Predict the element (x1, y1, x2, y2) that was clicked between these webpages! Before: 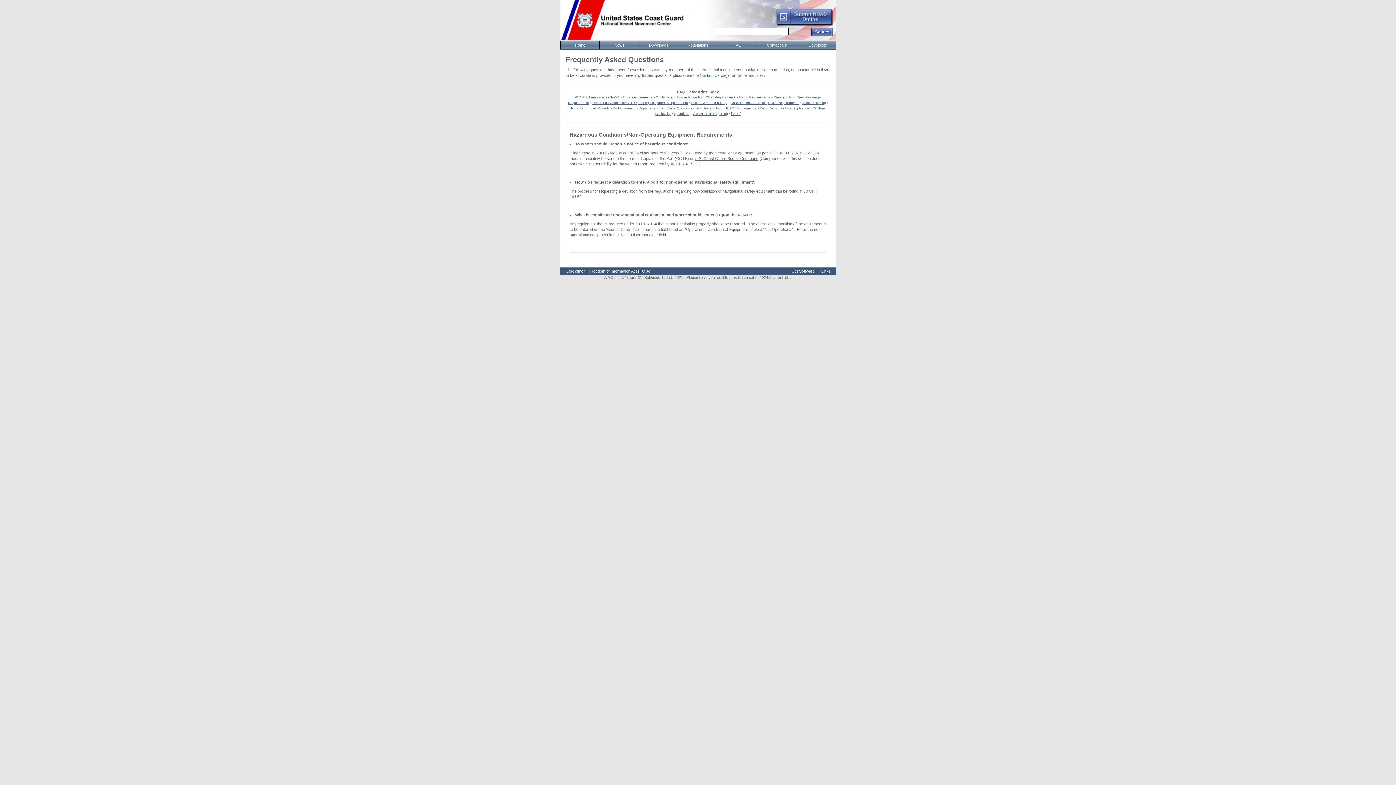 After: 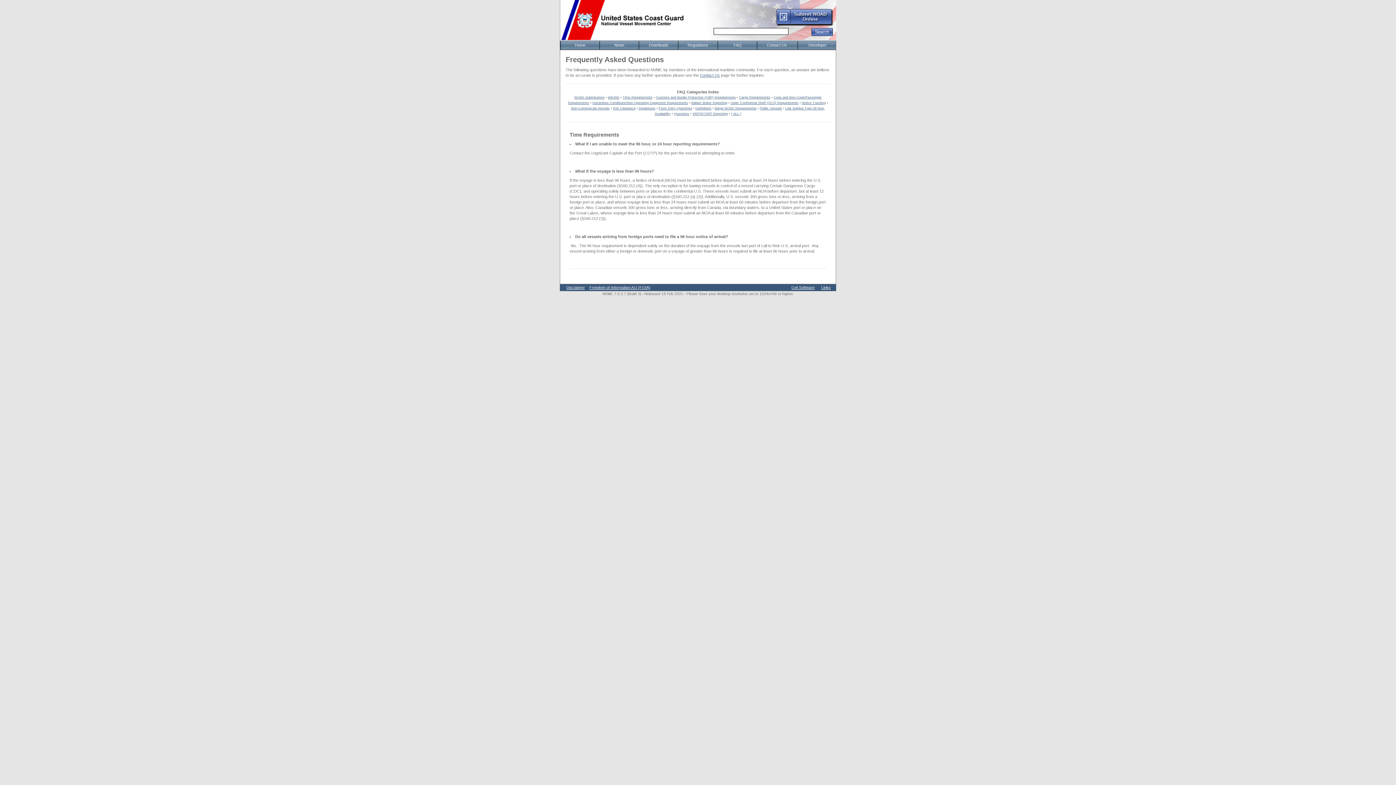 Action: label: Time Requirements bbox: (622, 95, 652, 99)